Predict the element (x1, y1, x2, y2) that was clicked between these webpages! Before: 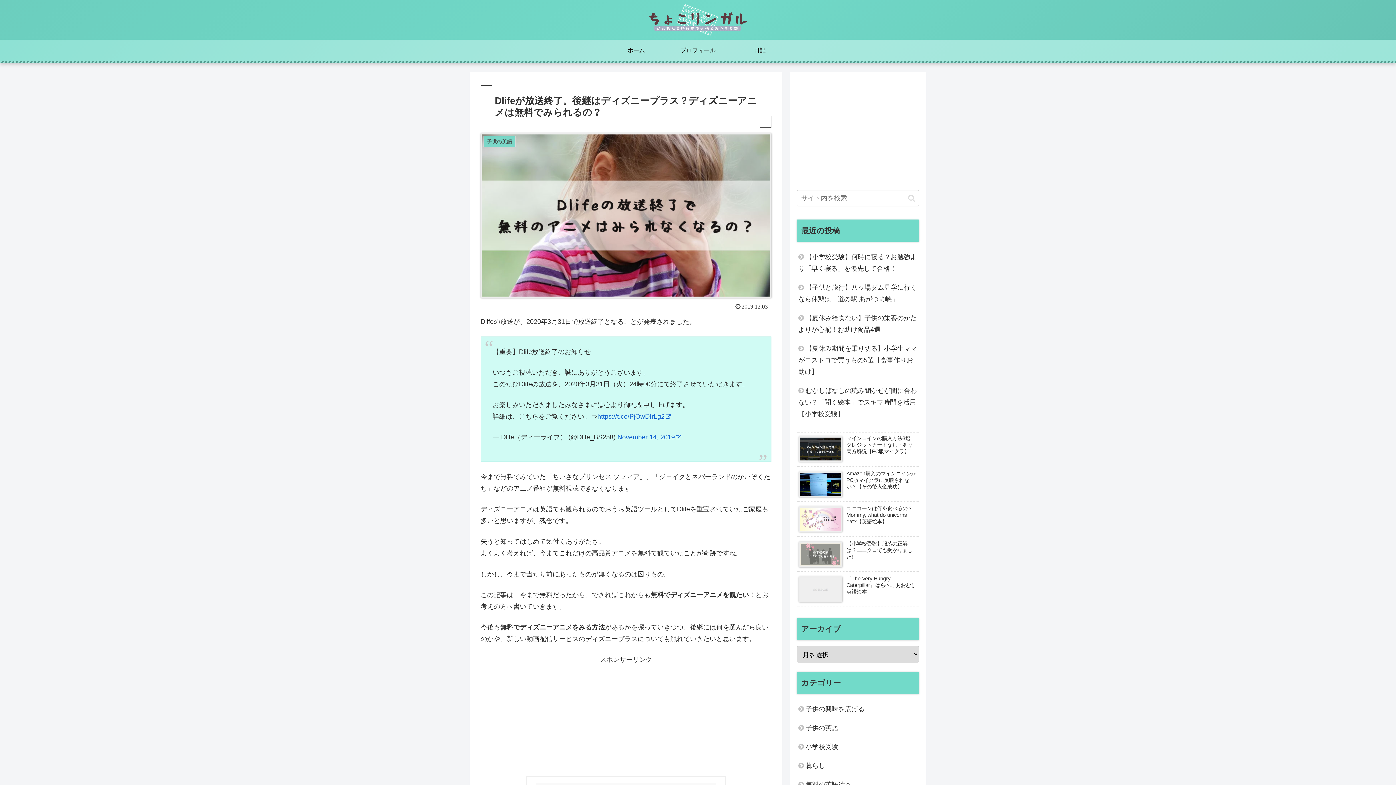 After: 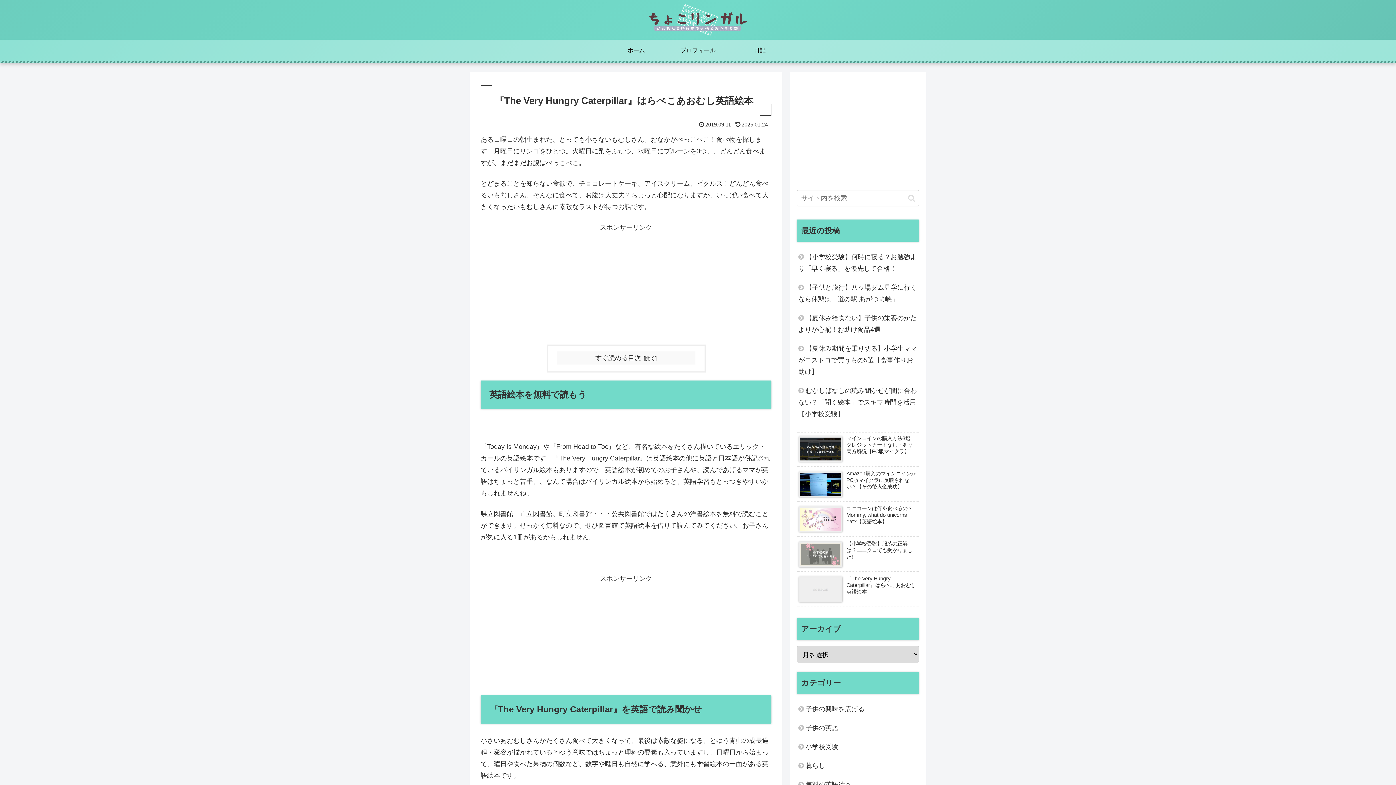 Action: label: 『The Very Hungry Caterpillar』はらぺこあおむし英語絵本 bbox: (797, 573, 919, 607)